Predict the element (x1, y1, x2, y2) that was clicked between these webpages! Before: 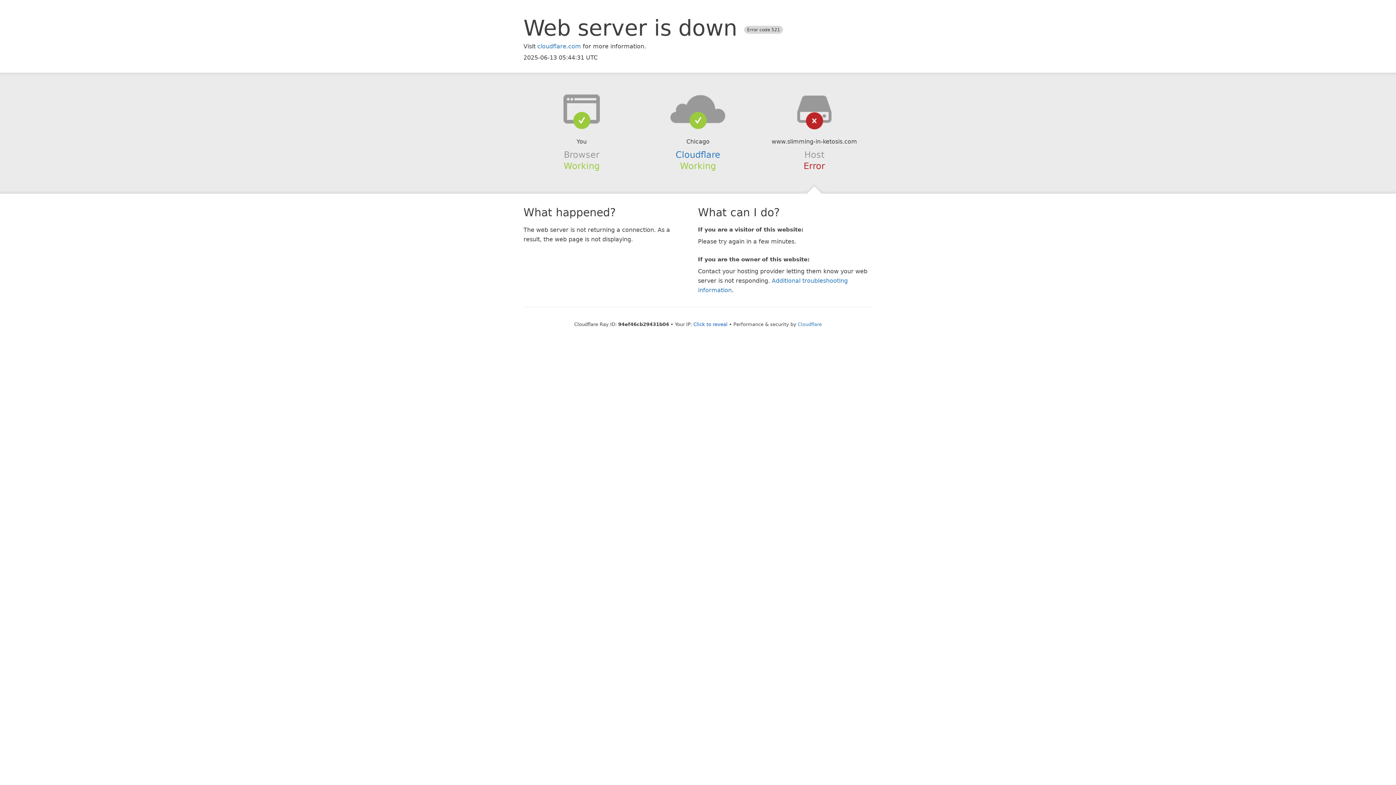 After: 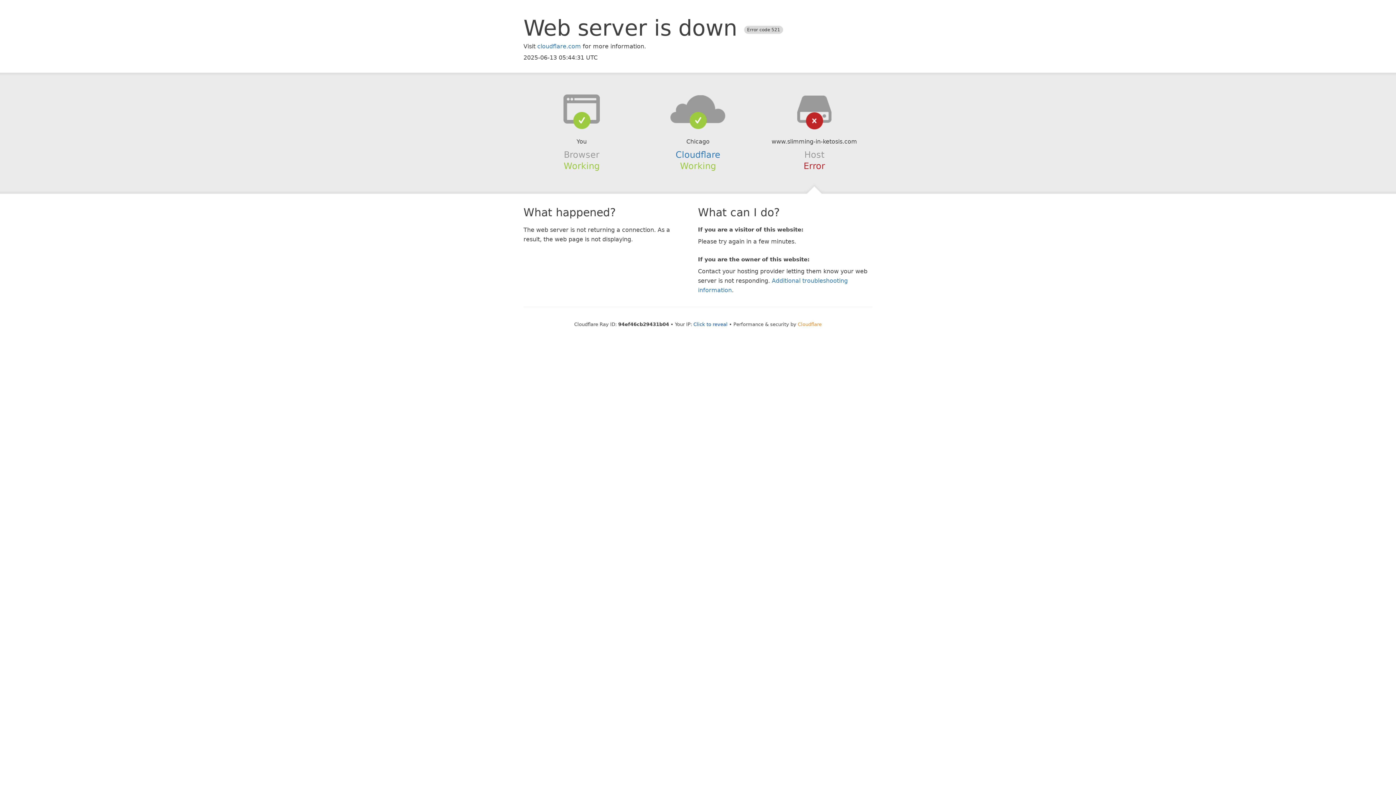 Action: label: Cloudflare bbox: (798, 321, 822, 327)